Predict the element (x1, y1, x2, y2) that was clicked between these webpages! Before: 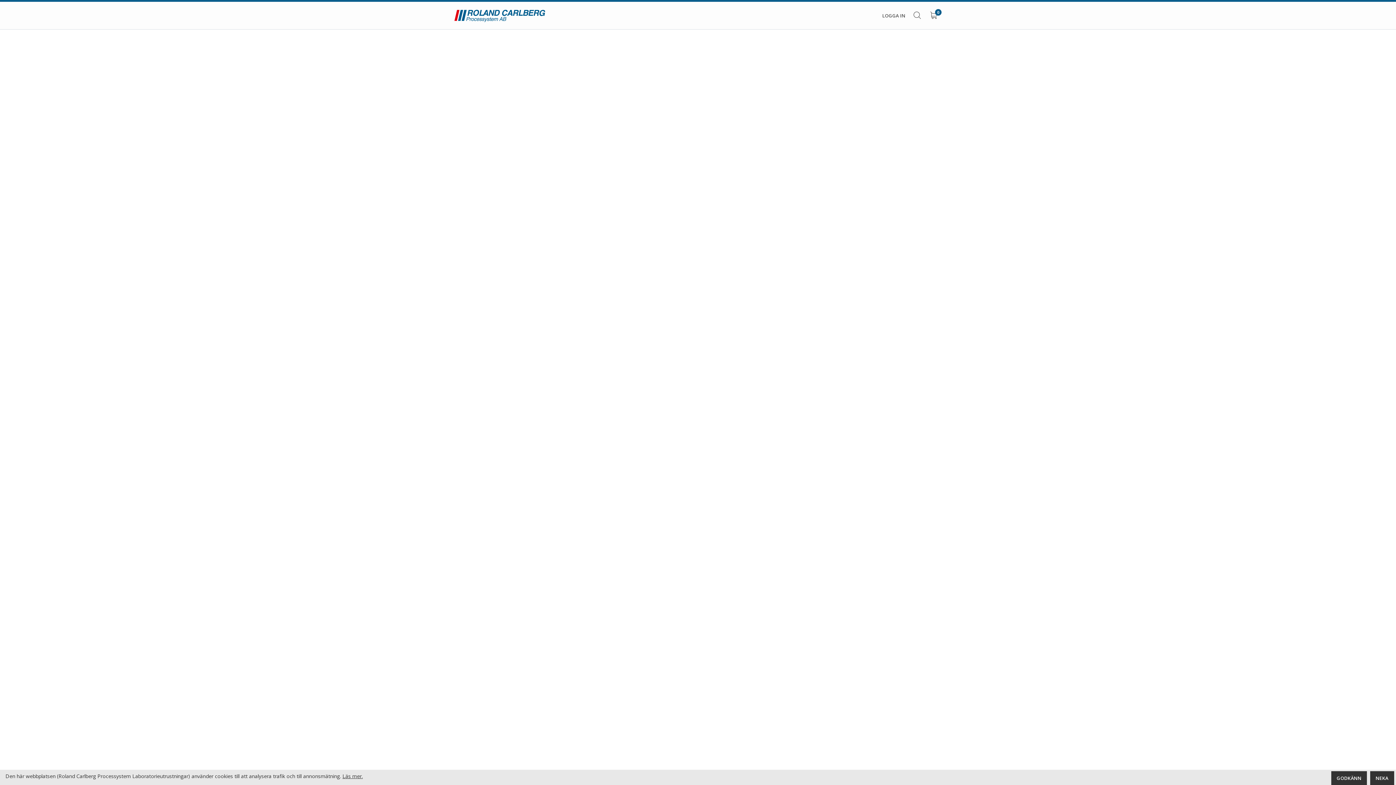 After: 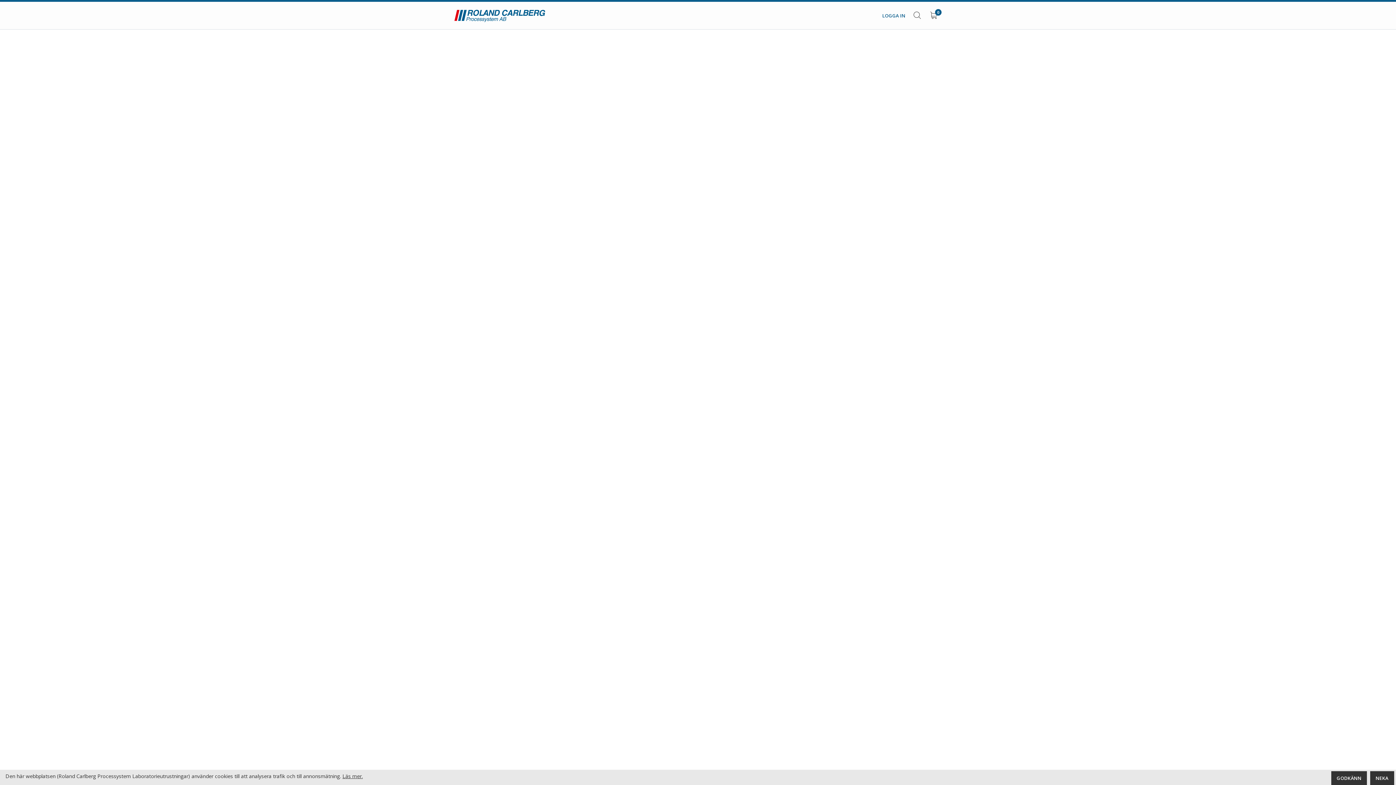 Action: label: LOGGA IN bbox: (882, 7, 905, 23)